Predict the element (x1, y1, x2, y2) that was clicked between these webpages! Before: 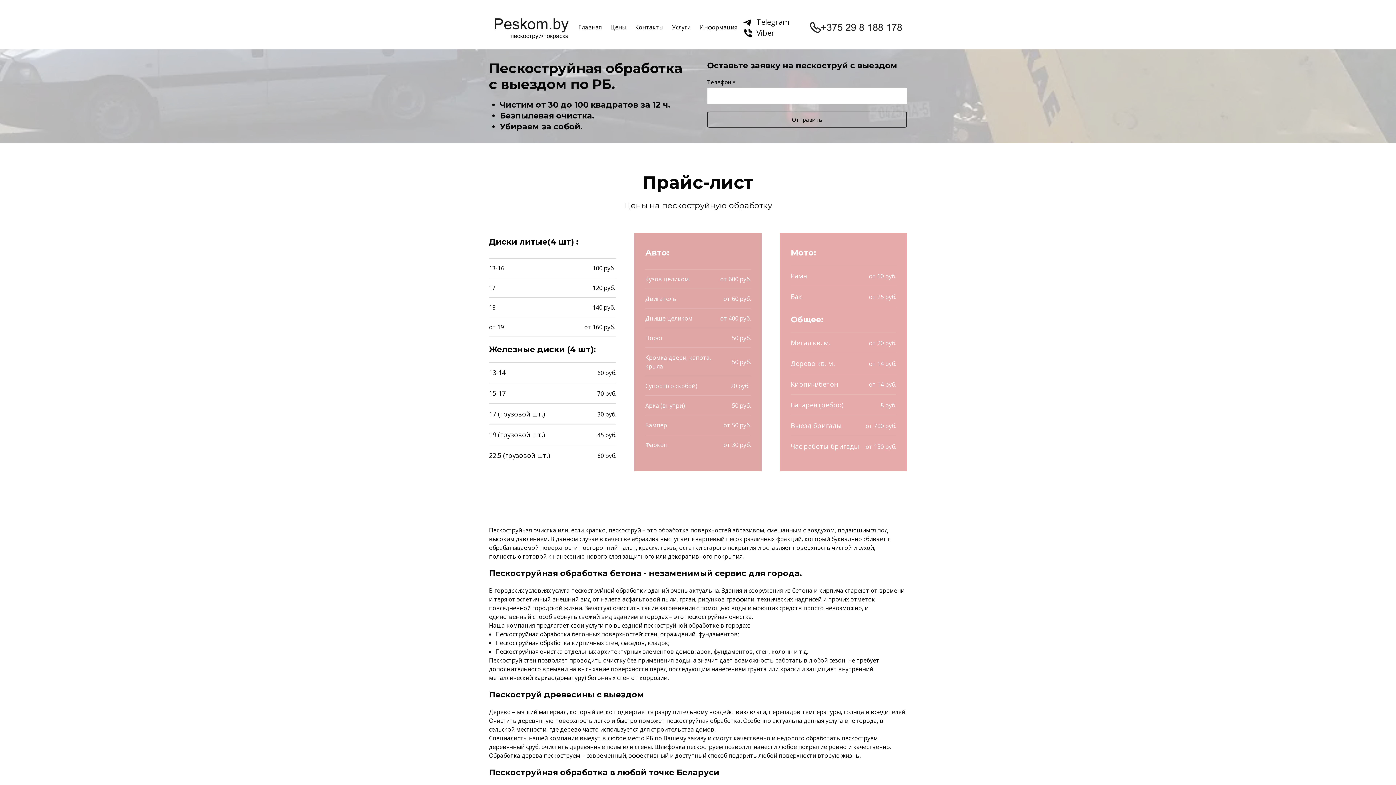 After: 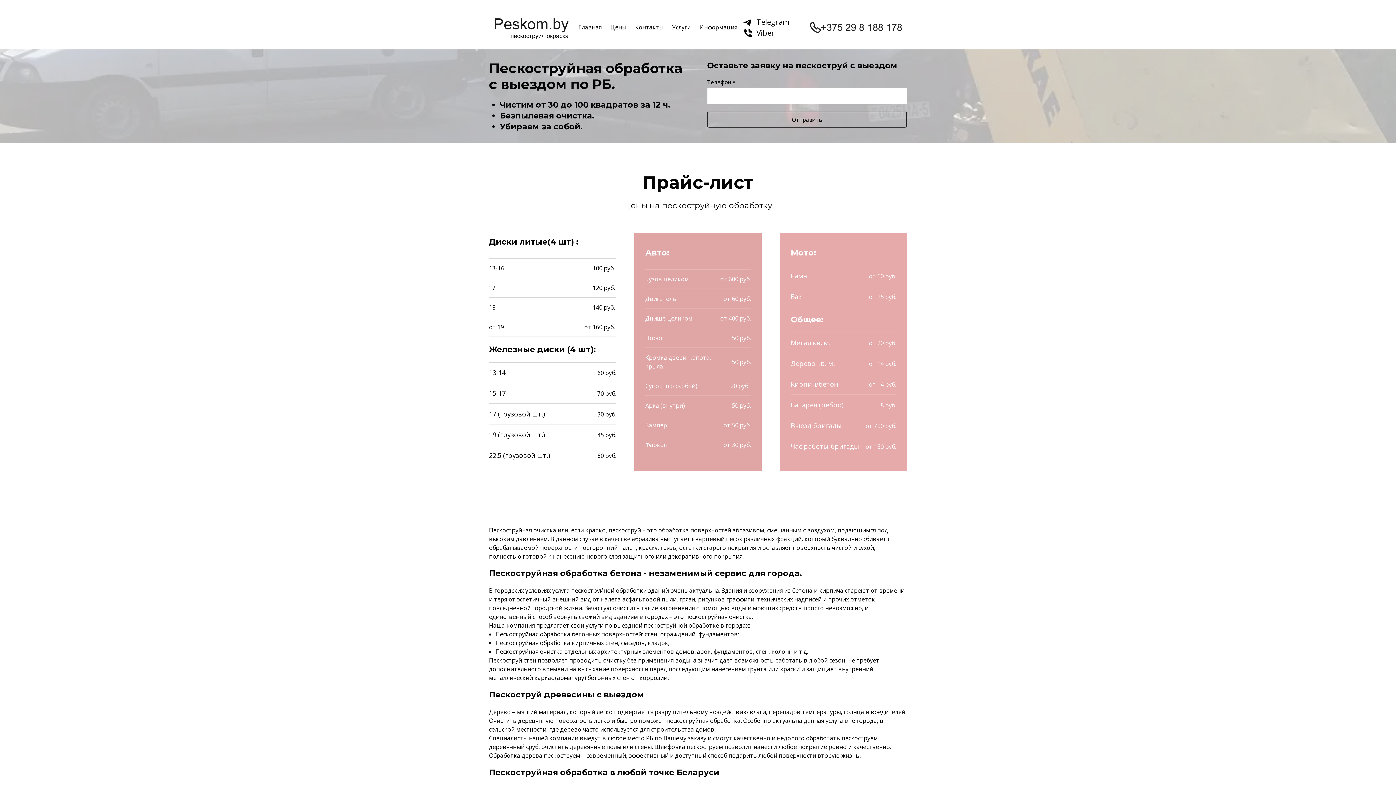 Action: label: Logo bbox: (805, 10, 907, 44)